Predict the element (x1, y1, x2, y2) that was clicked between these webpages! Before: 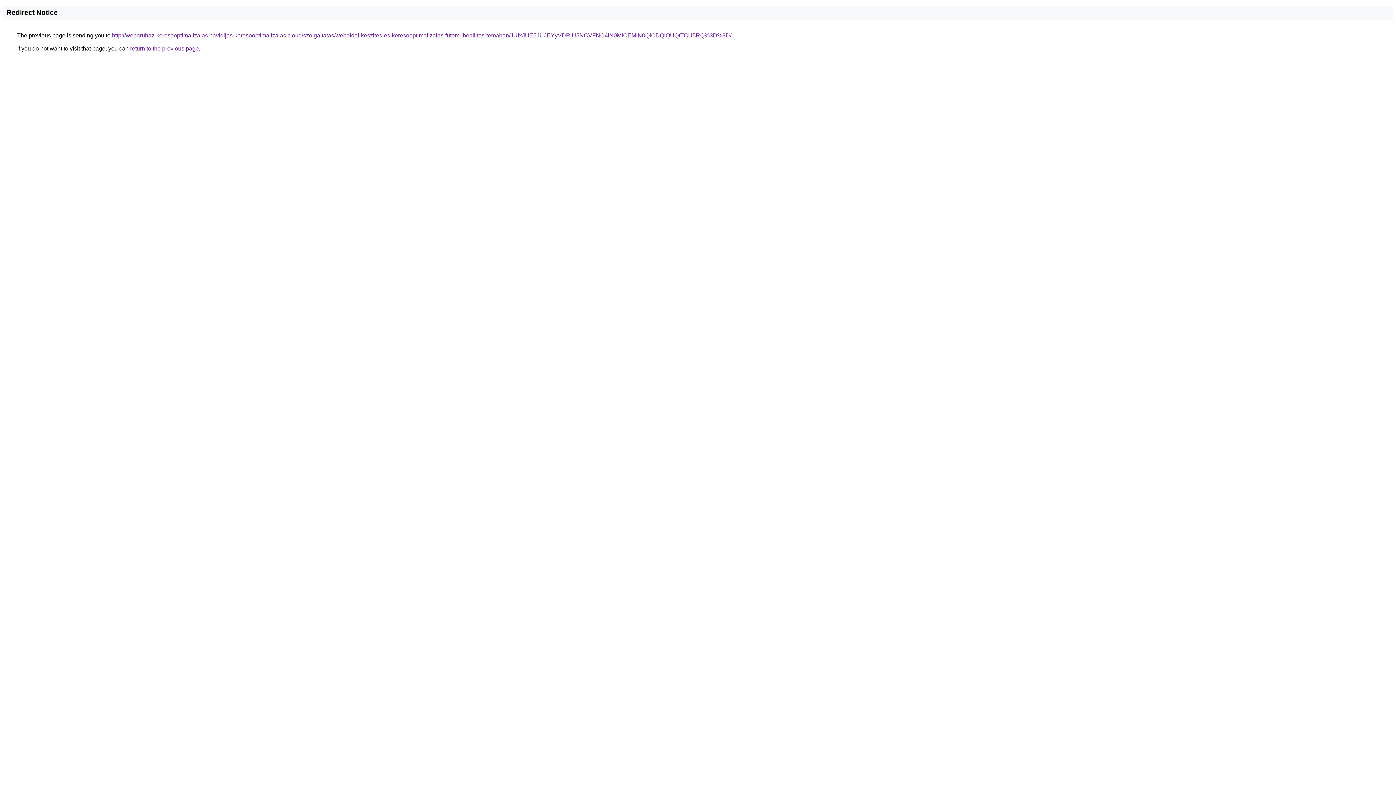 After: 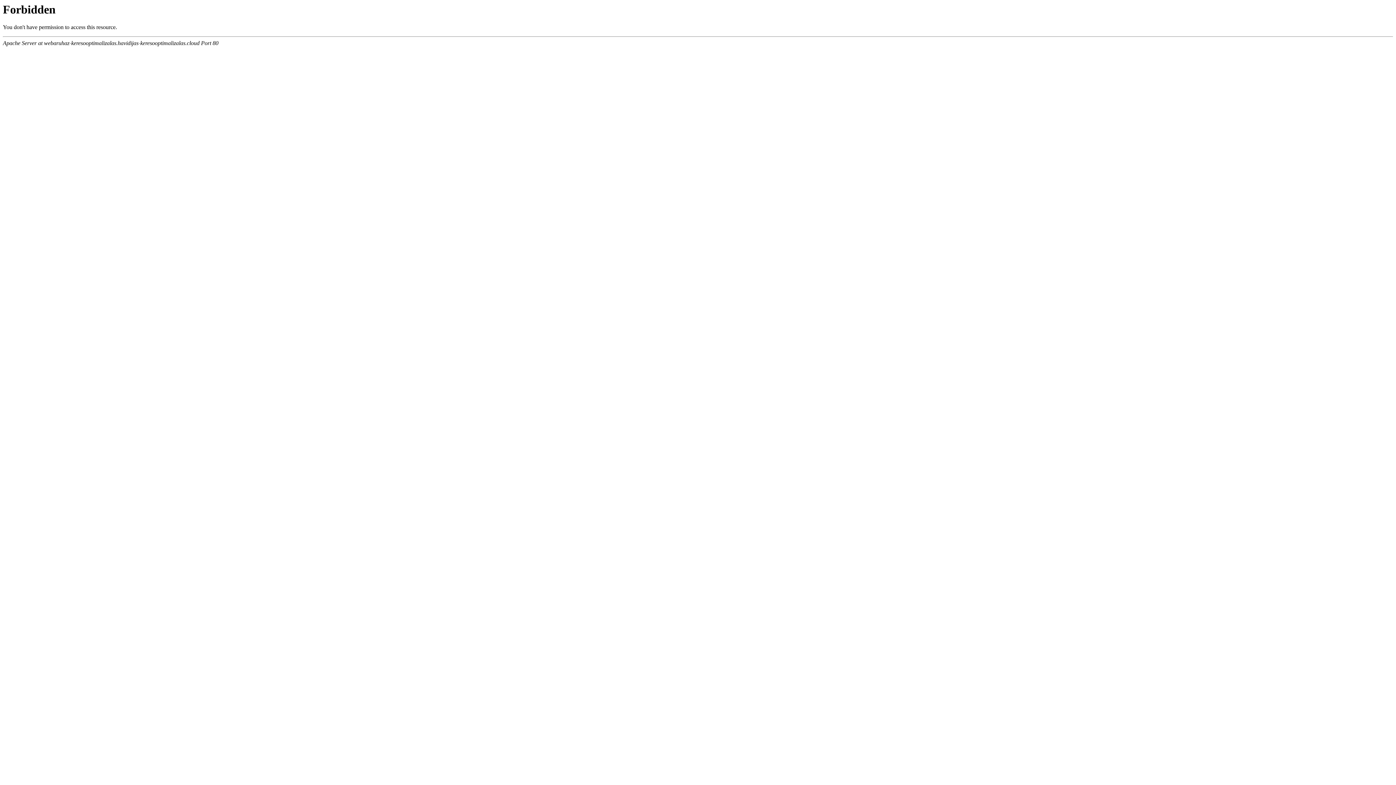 Action: bbox: (112, 32, 731, 38) label: http://webaruhaz-keresooptimalizalas.havidijas-keresooptimalizalas.cloud/szolgaltatas/weboldal-keszites-es-keresooptimalizalas-futomubeallitas-temaban/JUIxJUE5JUJEYyVDRiU5NCVFNC4lN0MlOEMlN0QlODQlQUQtTCU5RQ%3D%3D/